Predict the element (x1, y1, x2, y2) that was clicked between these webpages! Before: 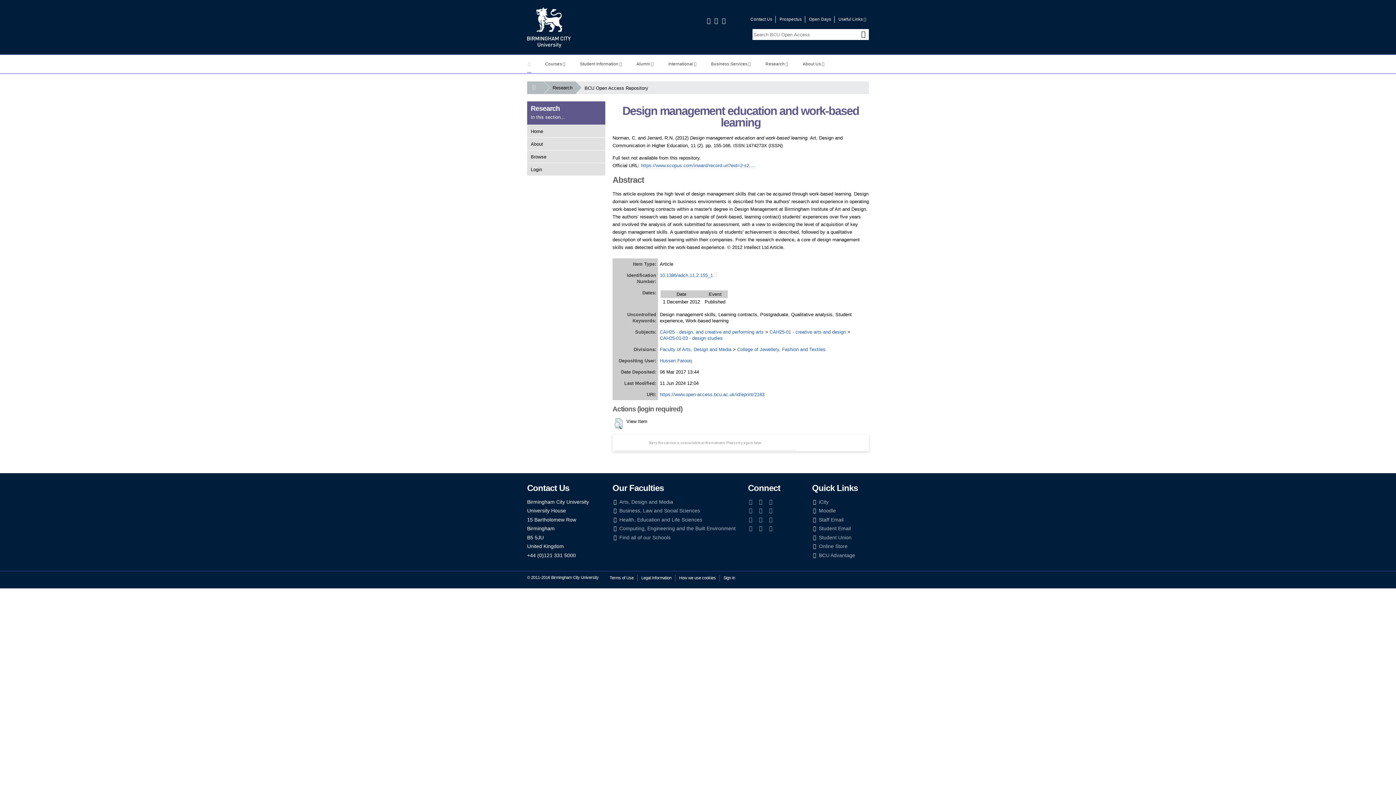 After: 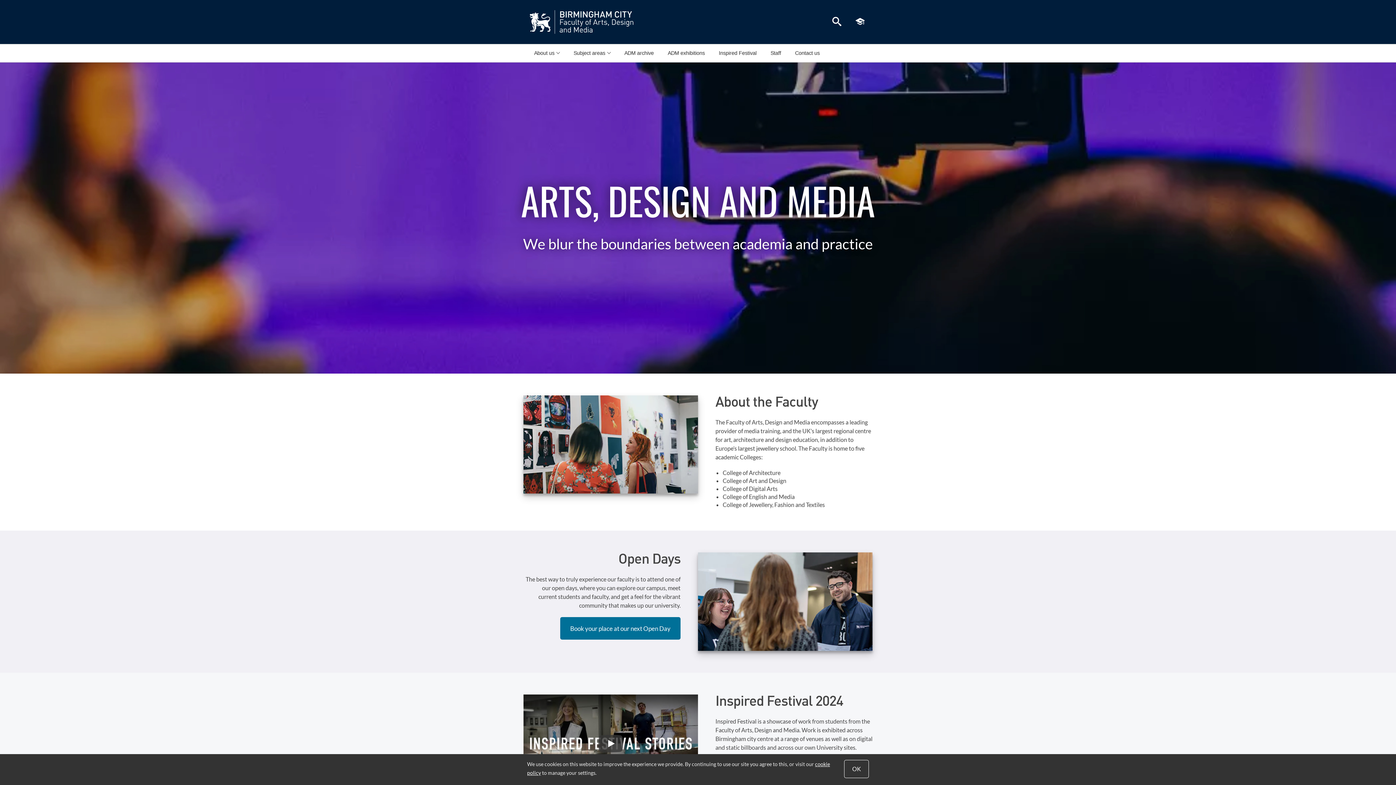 Action: bbox: (612, 499, 740, 505) label: Arts, Design and Media